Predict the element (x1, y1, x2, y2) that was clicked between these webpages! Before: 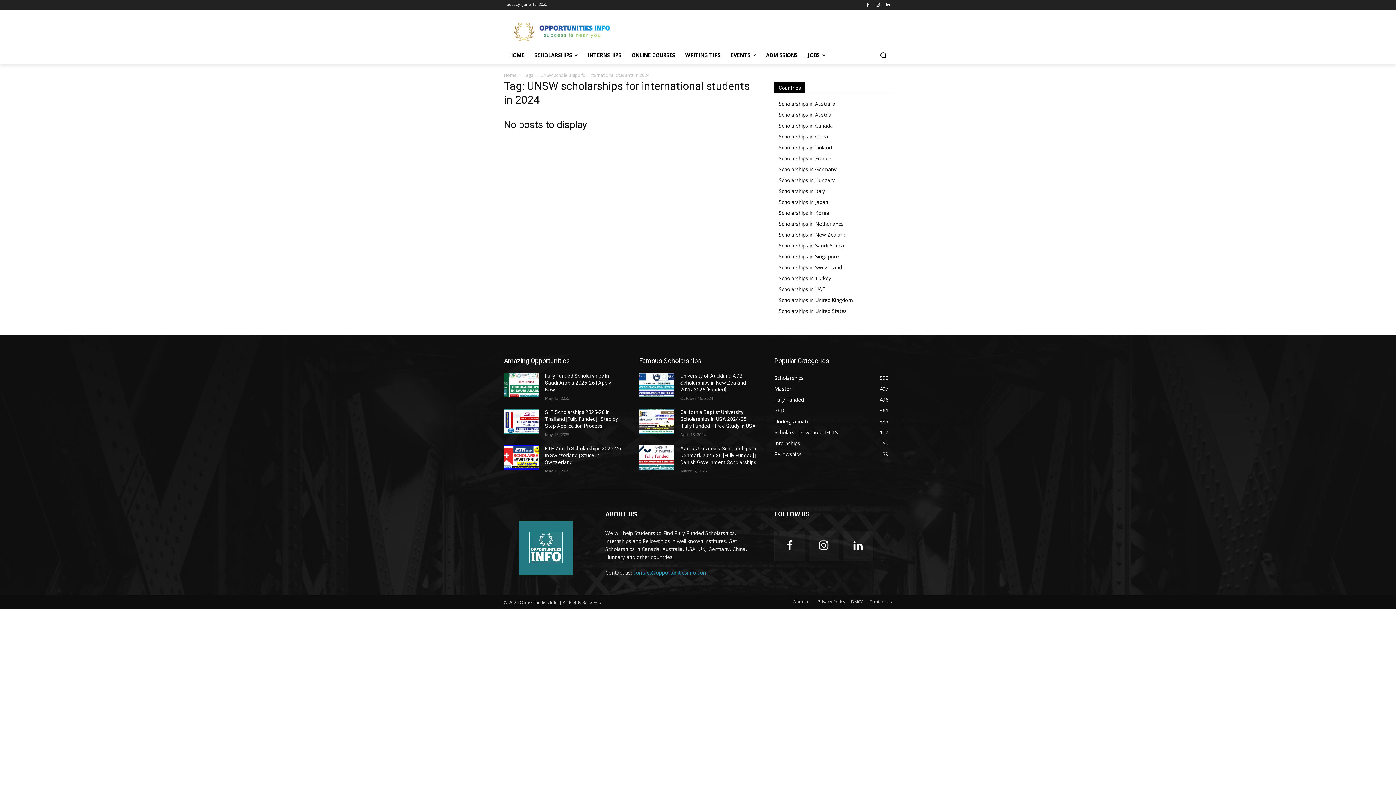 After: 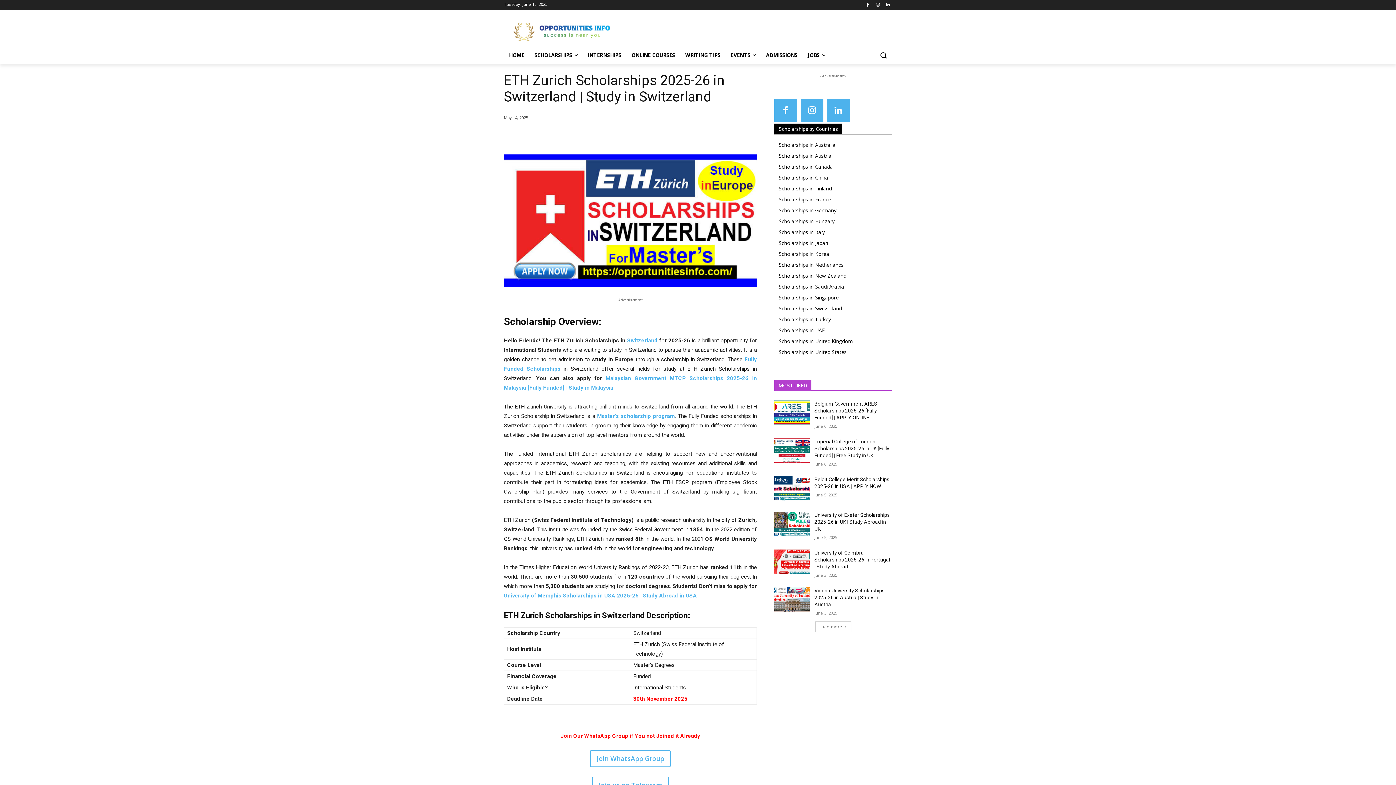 Action: label: ETH Zurich Scholarships 2025-26 in Switzerland | Study in Switzerland bbox: (545, 445, 621, 465)